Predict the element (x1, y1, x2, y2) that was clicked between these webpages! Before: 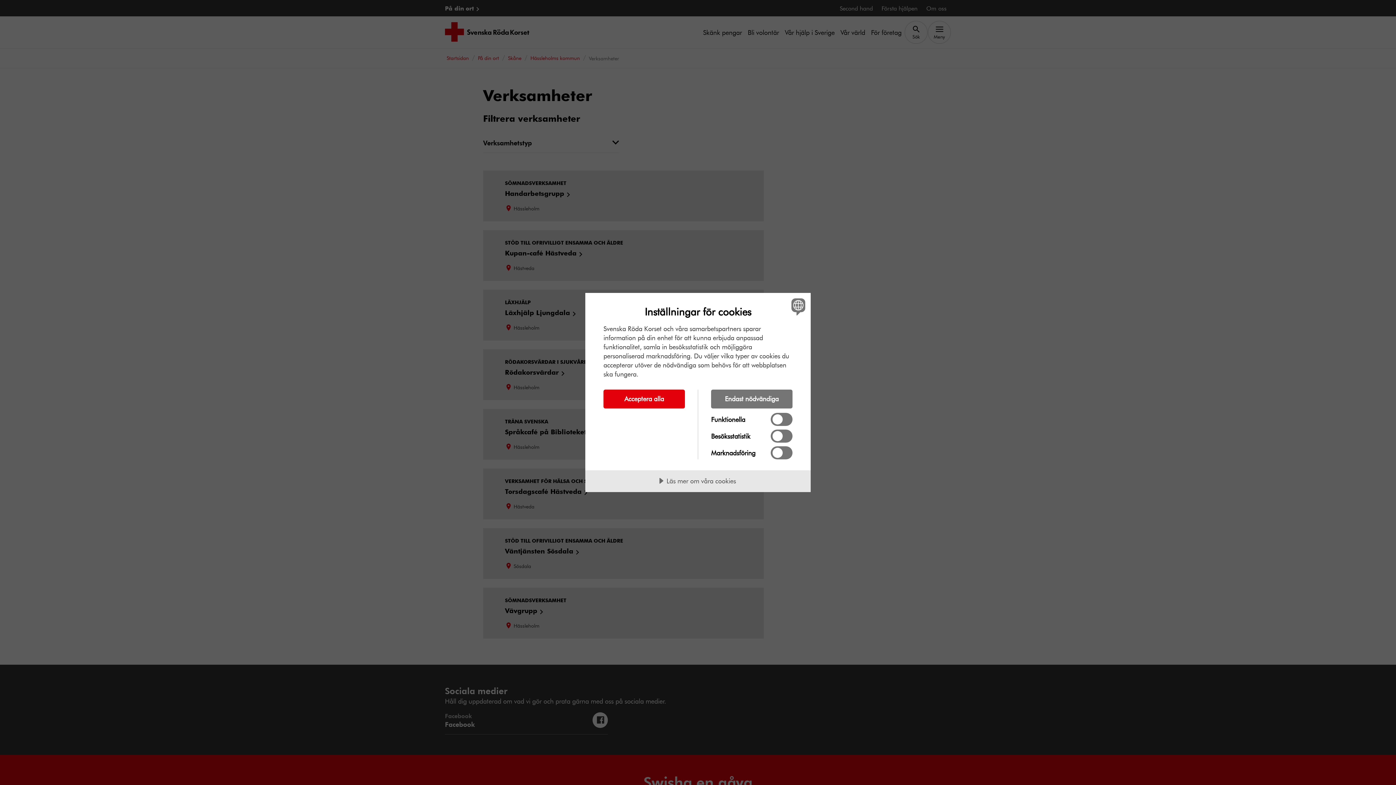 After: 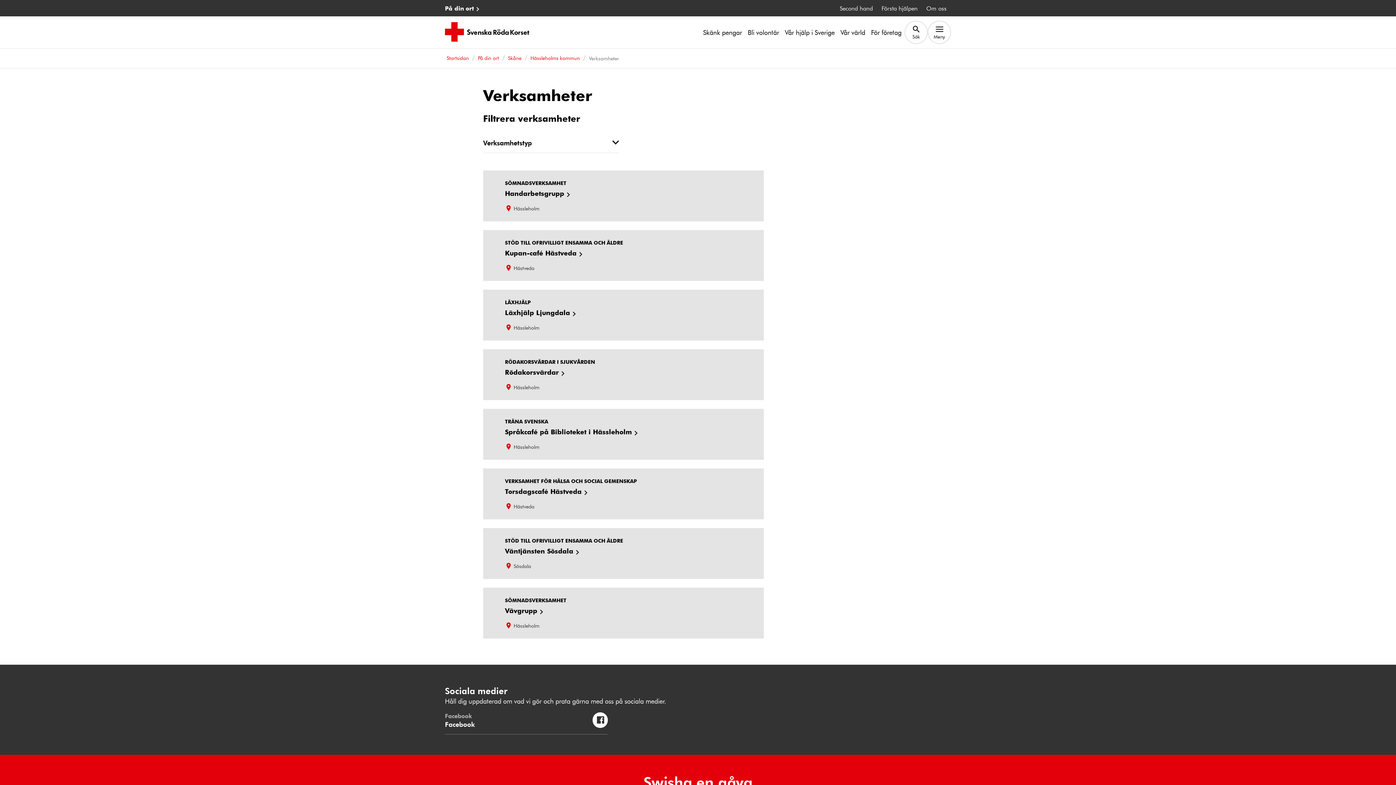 Action: label: Acceptera alla bbox: (603, 389, 685, 408)